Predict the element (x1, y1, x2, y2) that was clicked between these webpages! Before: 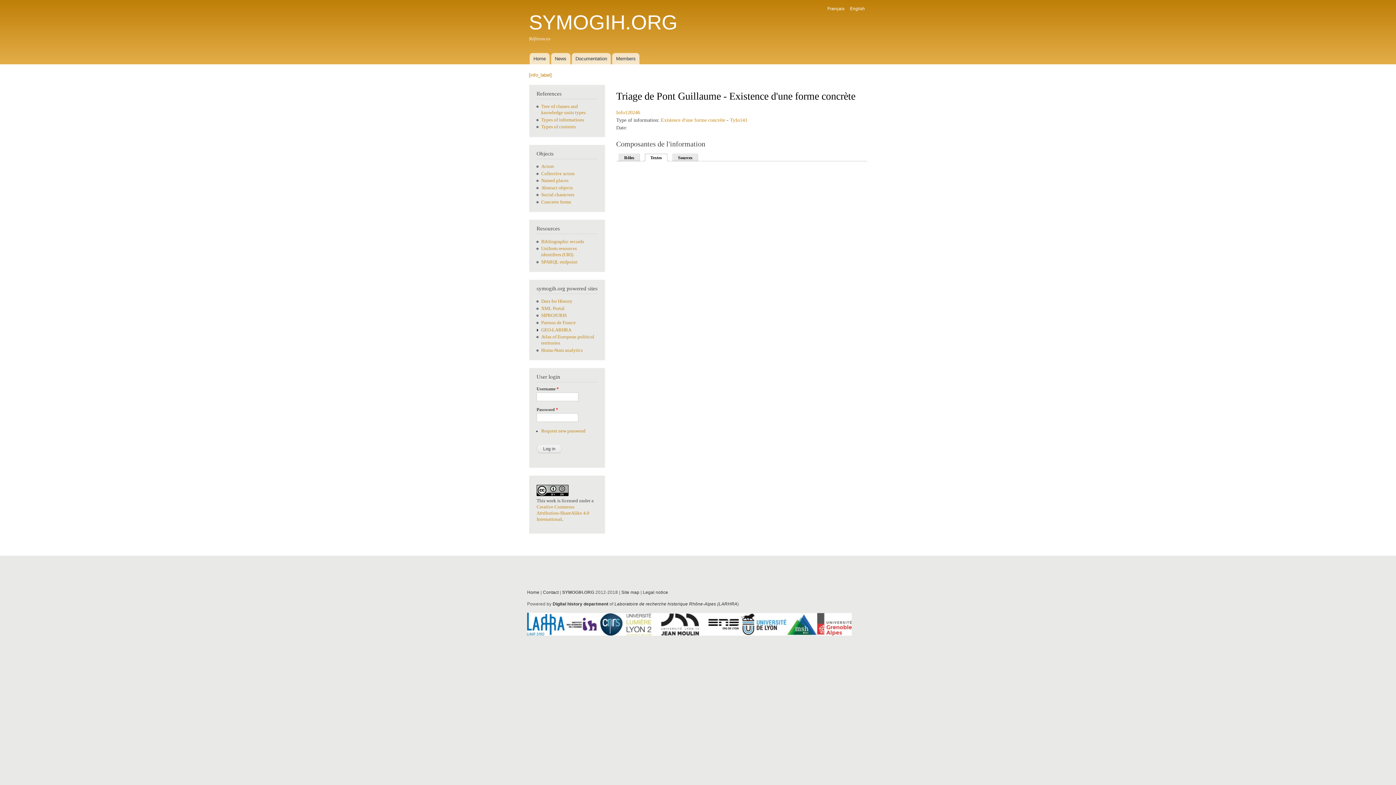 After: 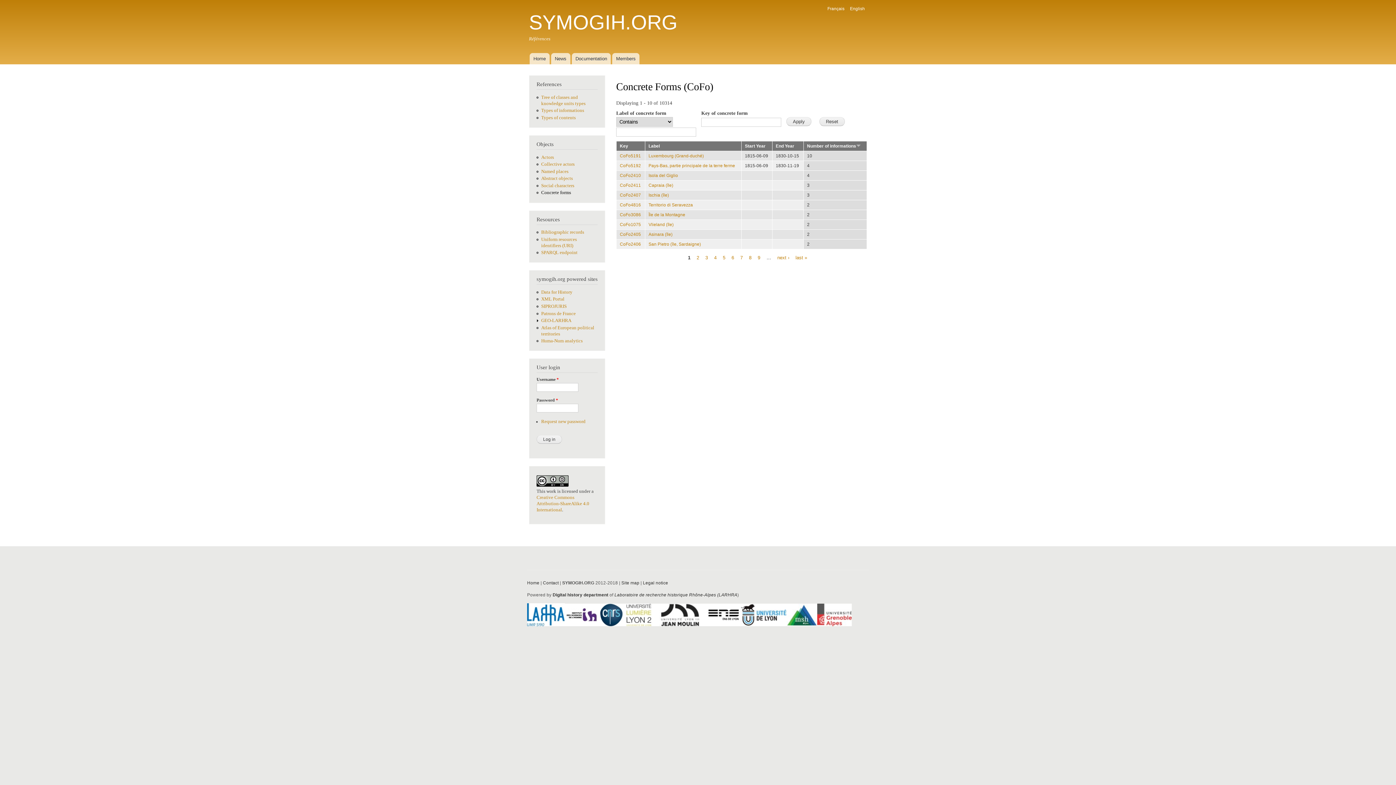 Action: bbox: (541, 199, 571, 204) label: Concrete forms